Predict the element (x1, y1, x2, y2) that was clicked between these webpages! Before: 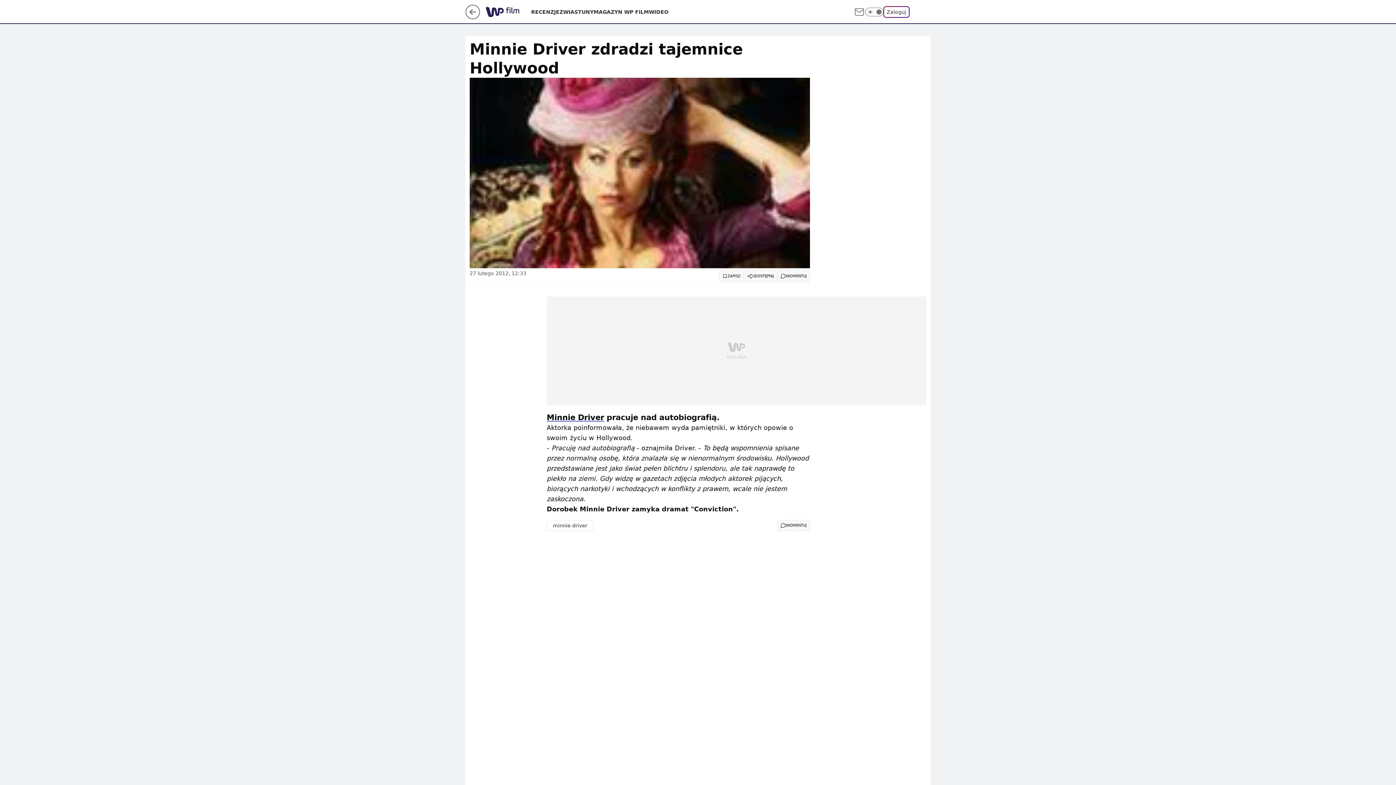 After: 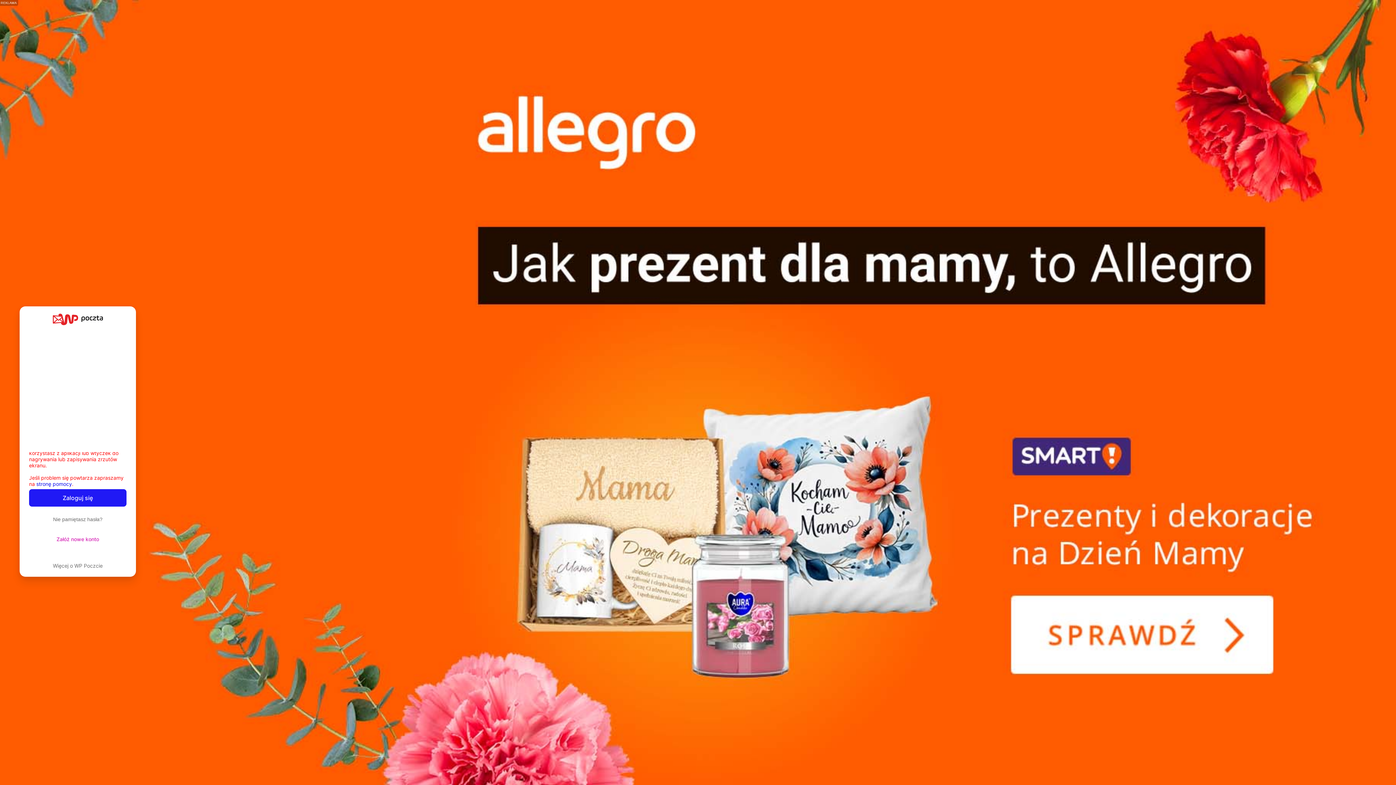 Action: bbox: (853, 6, 865, 17)